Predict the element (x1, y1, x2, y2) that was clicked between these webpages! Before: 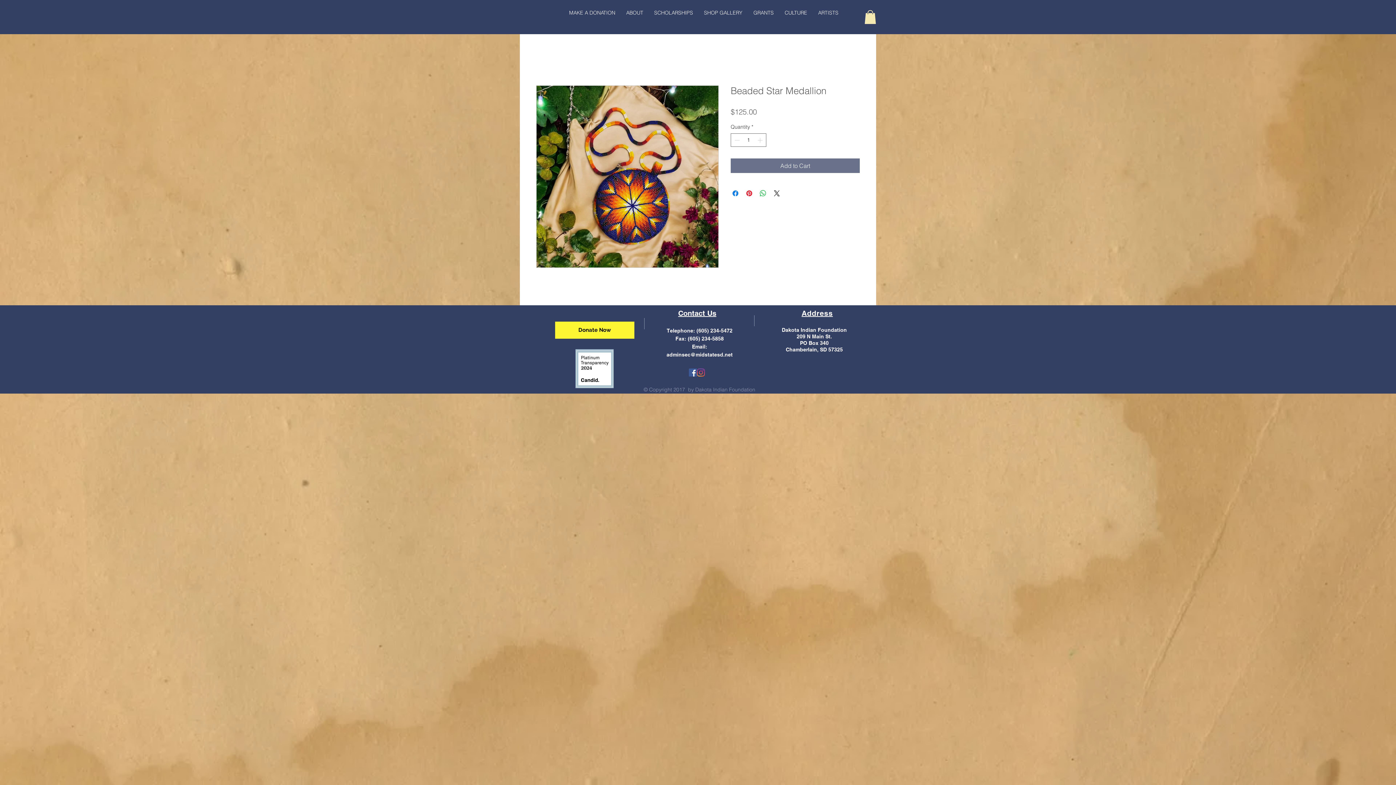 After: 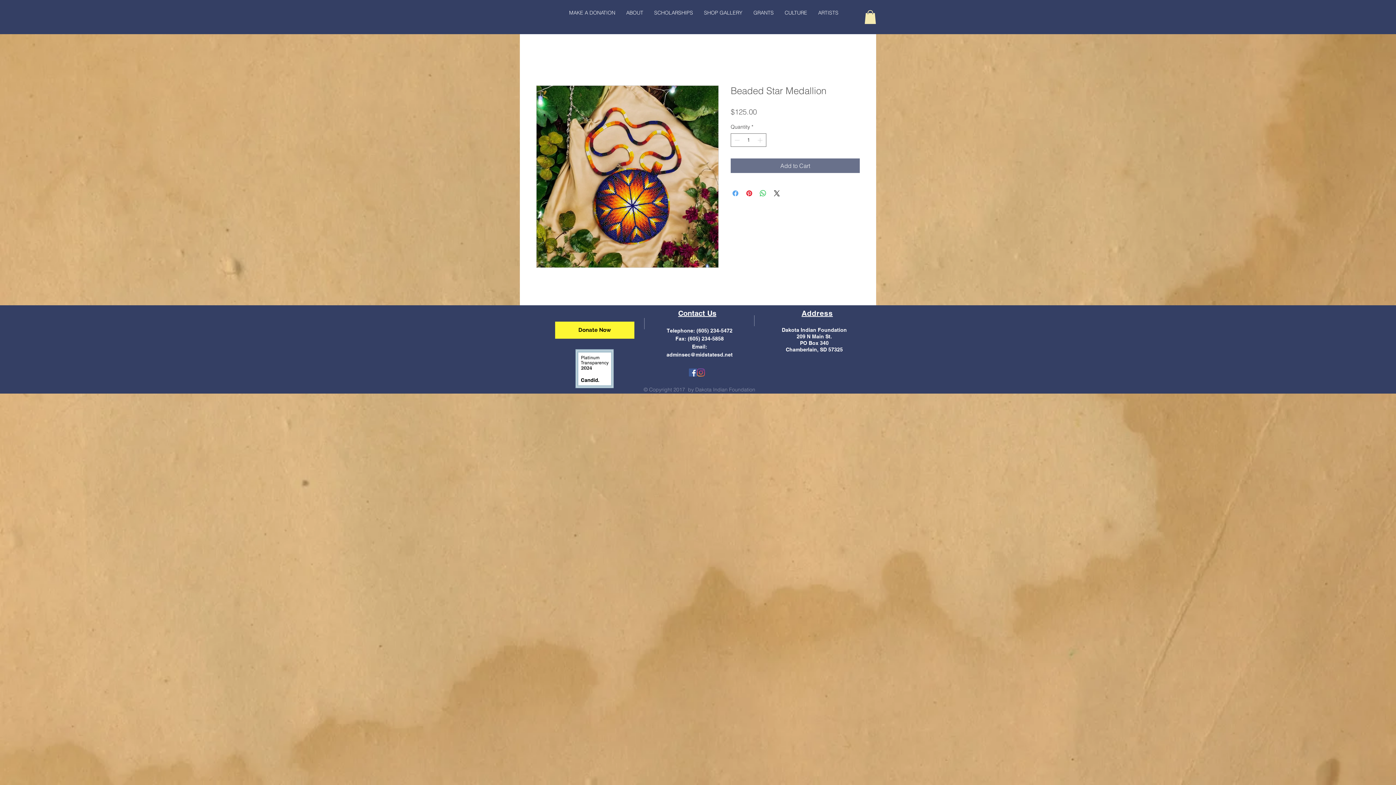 Action: bbox: (731, 189, 740, 197) label: Share on Facebook